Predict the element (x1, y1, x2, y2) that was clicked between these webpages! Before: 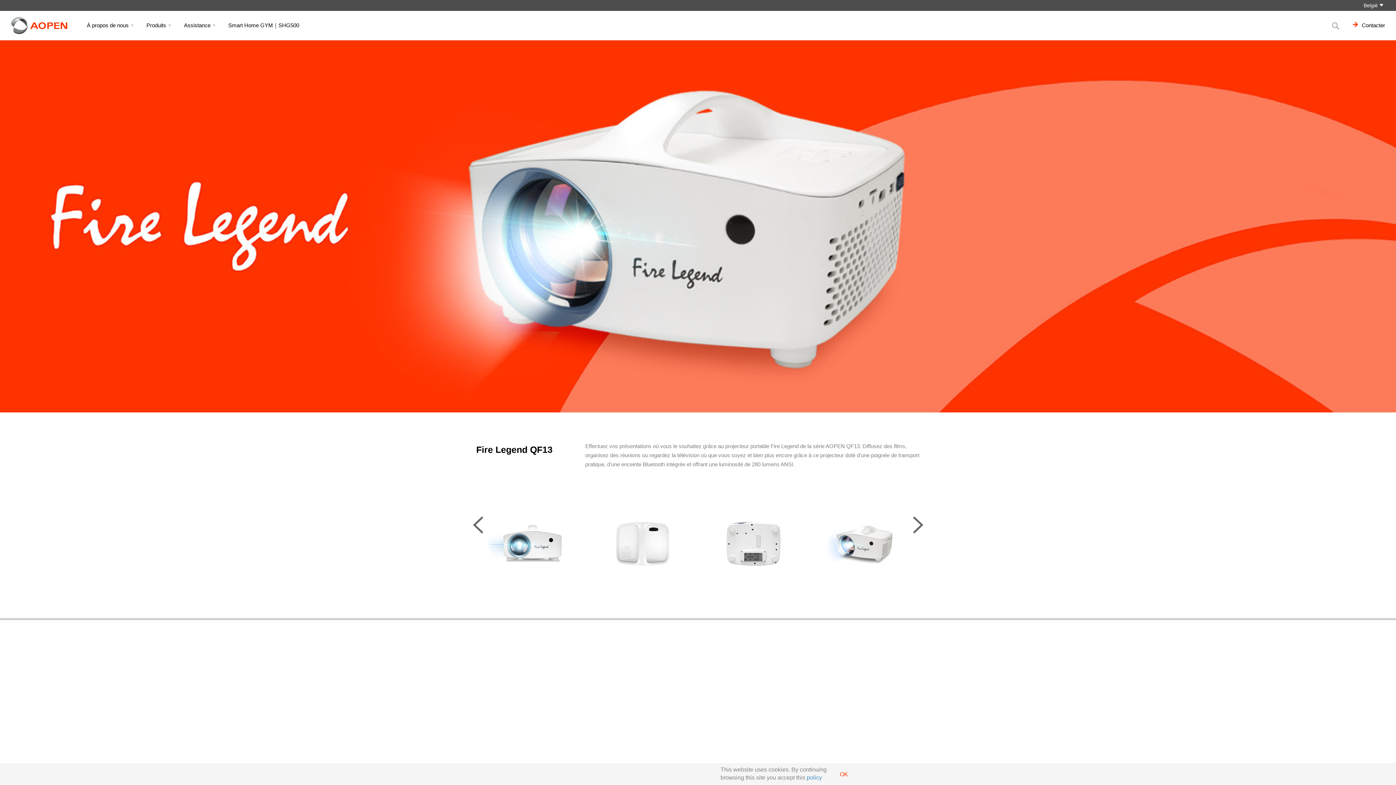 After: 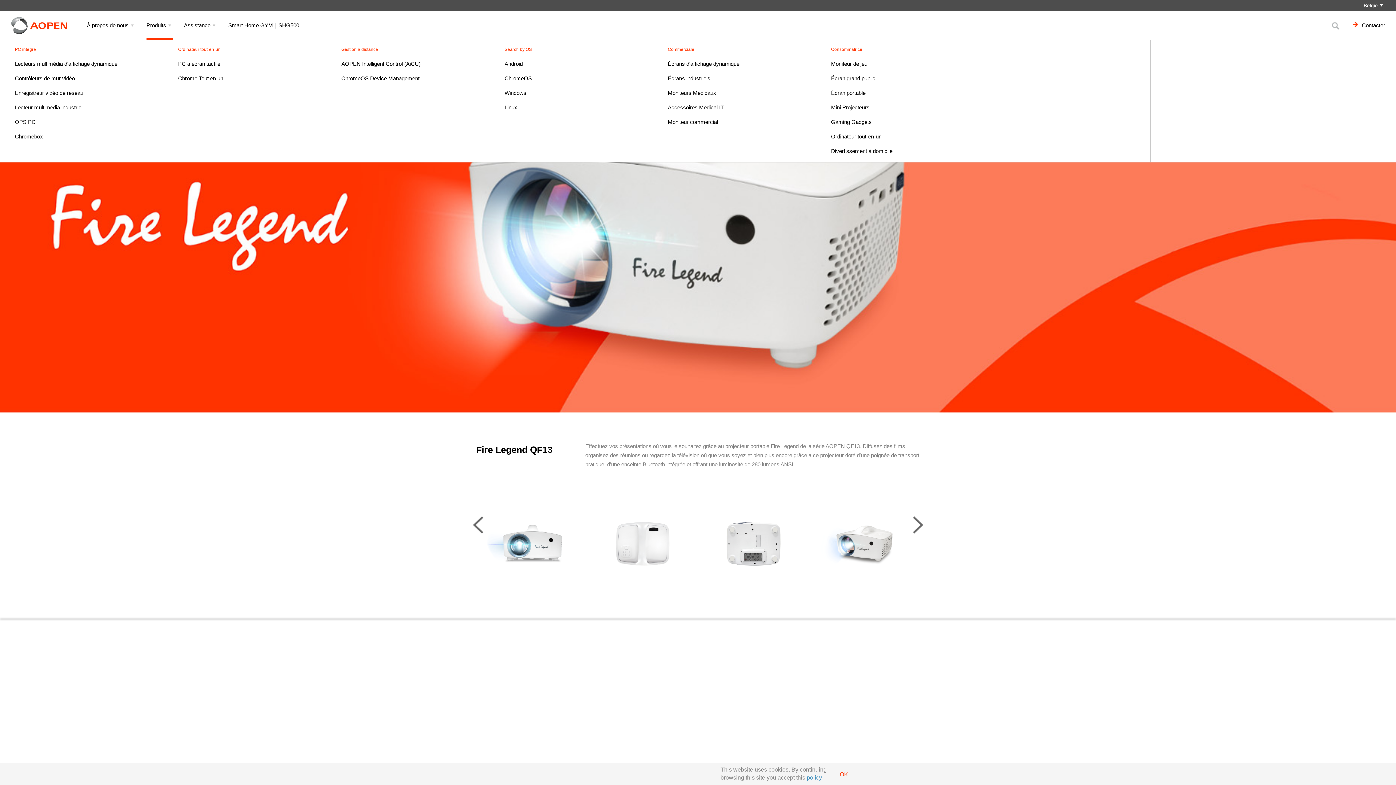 Action: bbox: (146, 10, 173, 40) label: Produits